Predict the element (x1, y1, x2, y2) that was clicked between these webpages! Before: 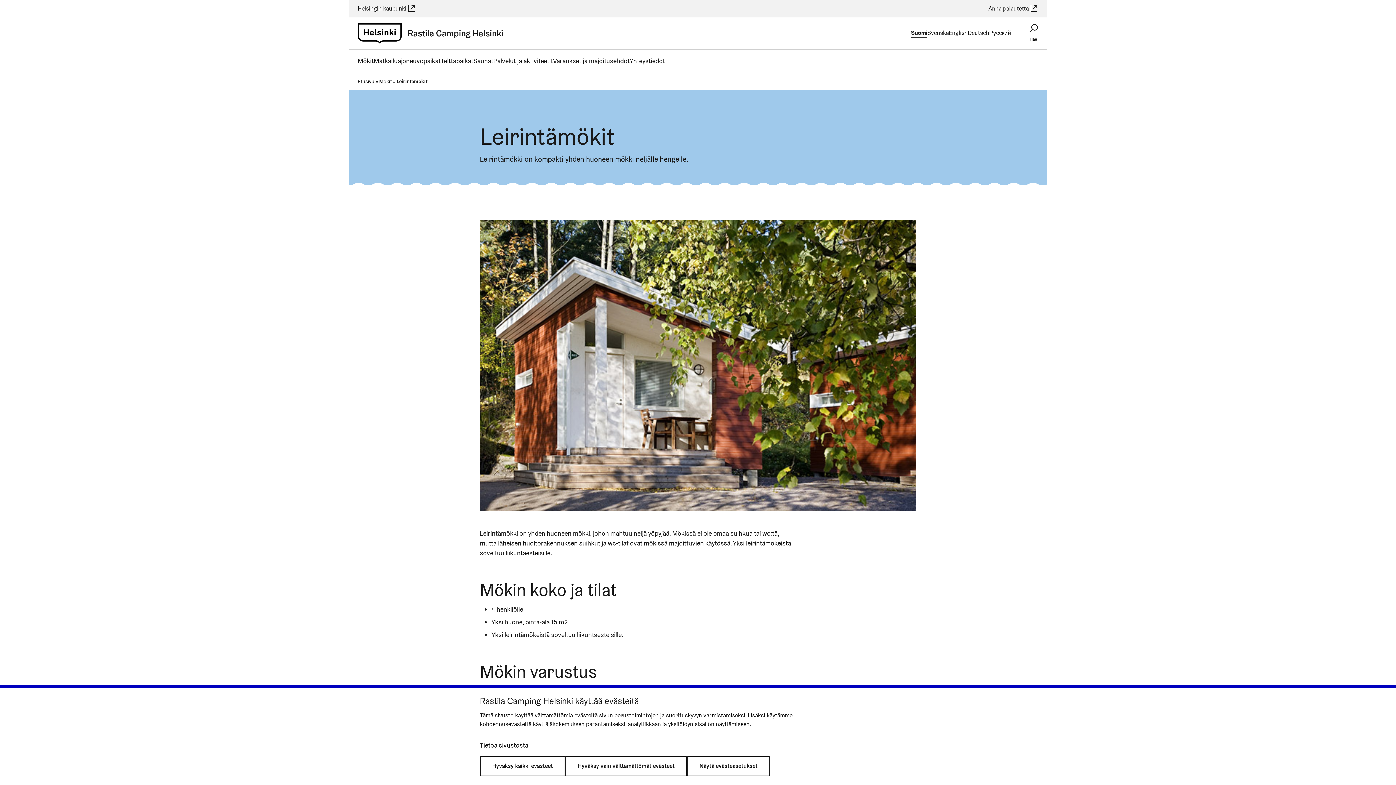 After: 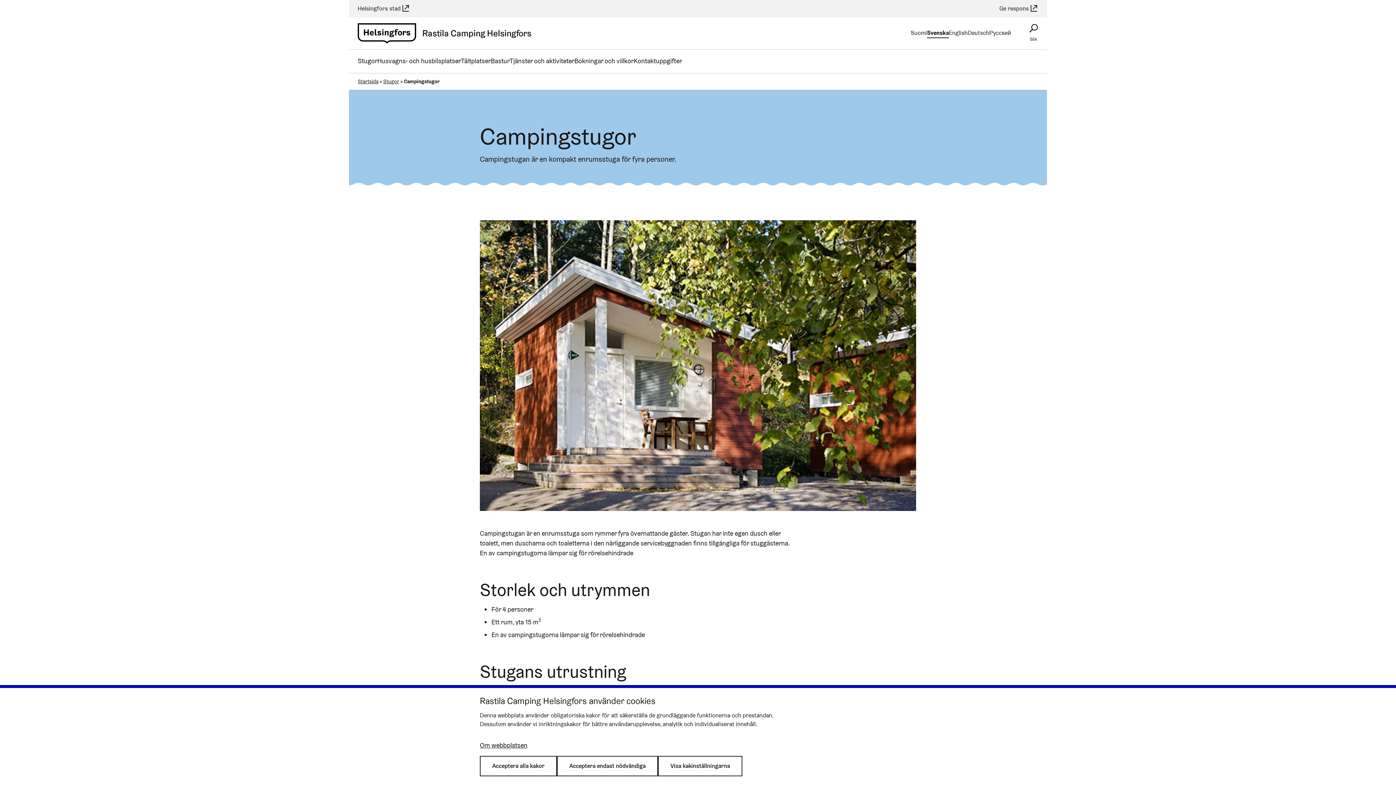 Action: bbox: (927, 28, 949, 37) label: Svenska